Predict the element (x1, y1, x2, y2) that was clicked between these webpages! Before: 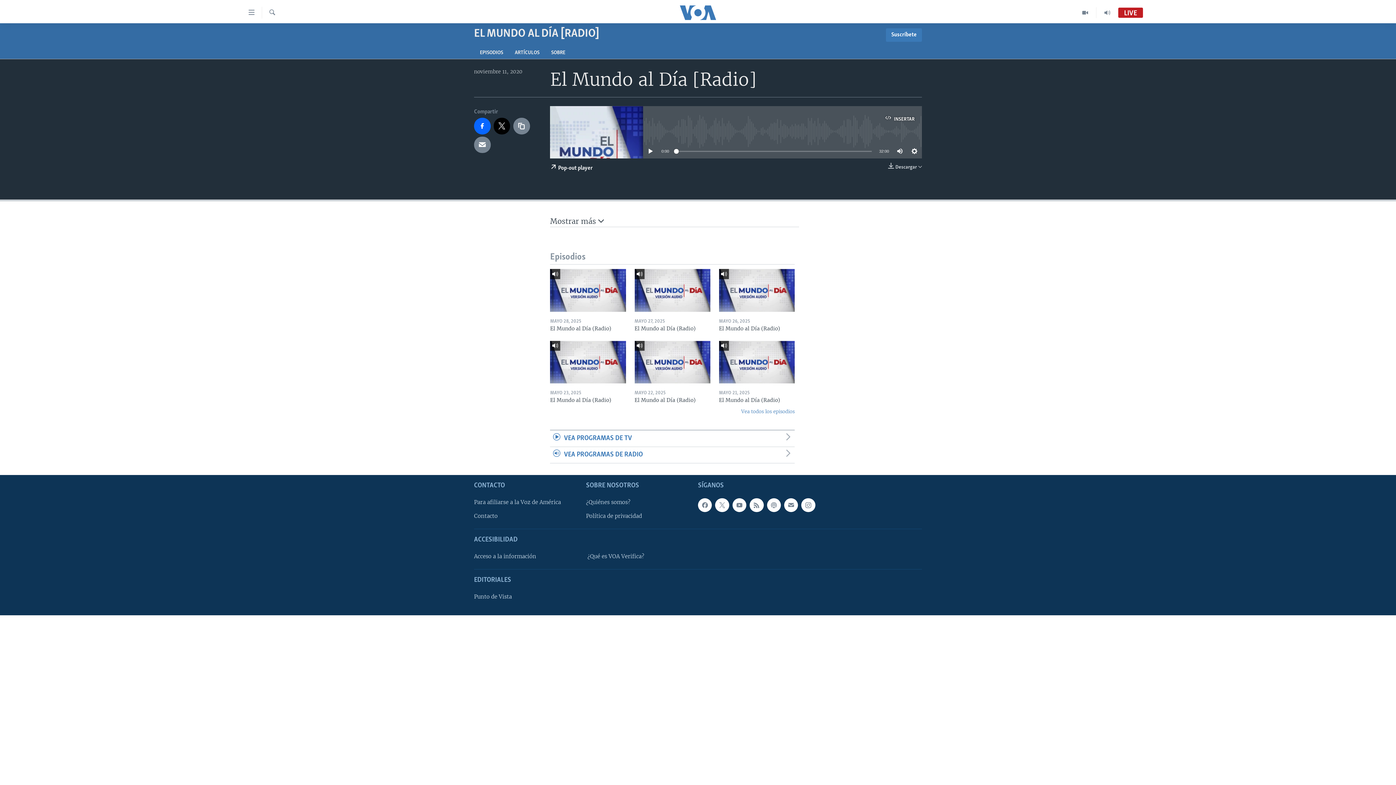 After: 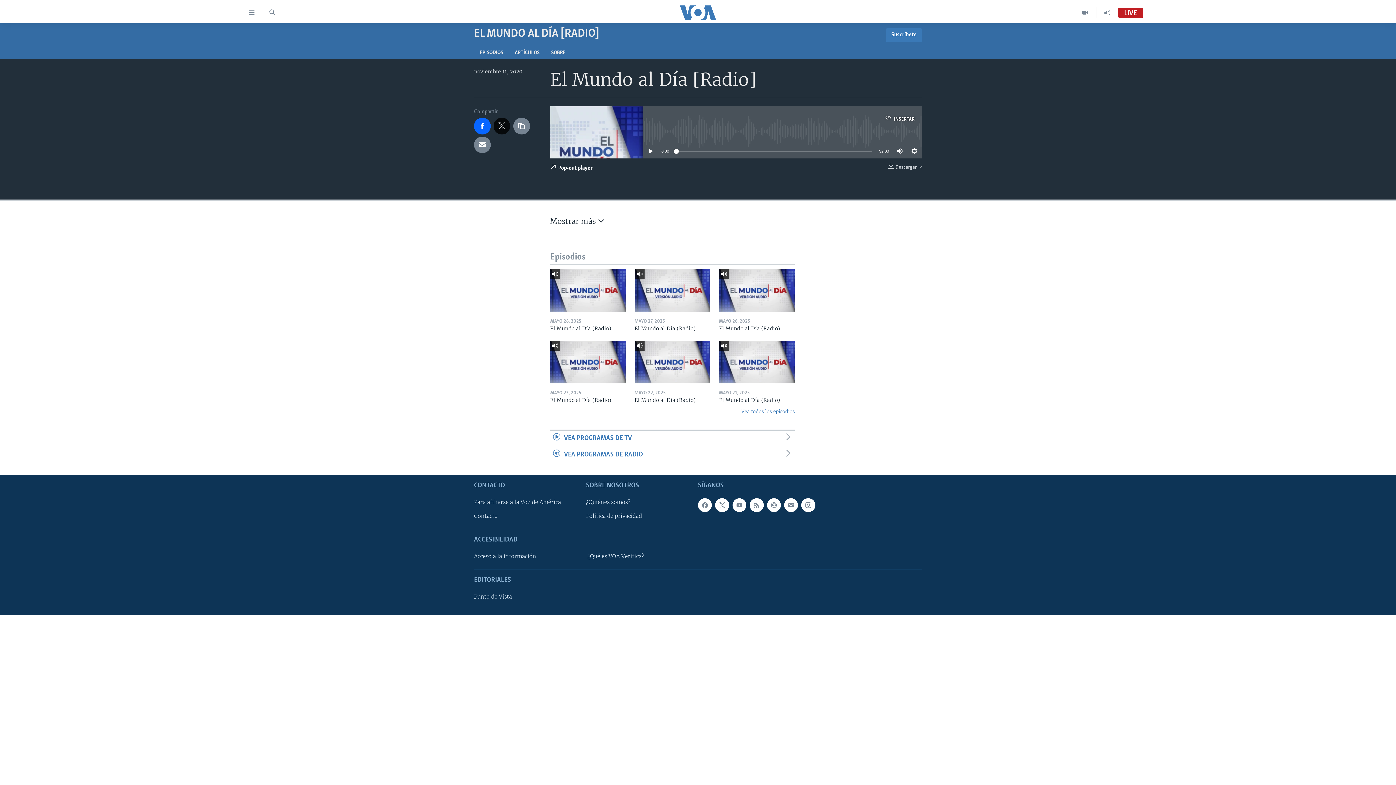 Action: bbox: (493, 117, 510, 134)